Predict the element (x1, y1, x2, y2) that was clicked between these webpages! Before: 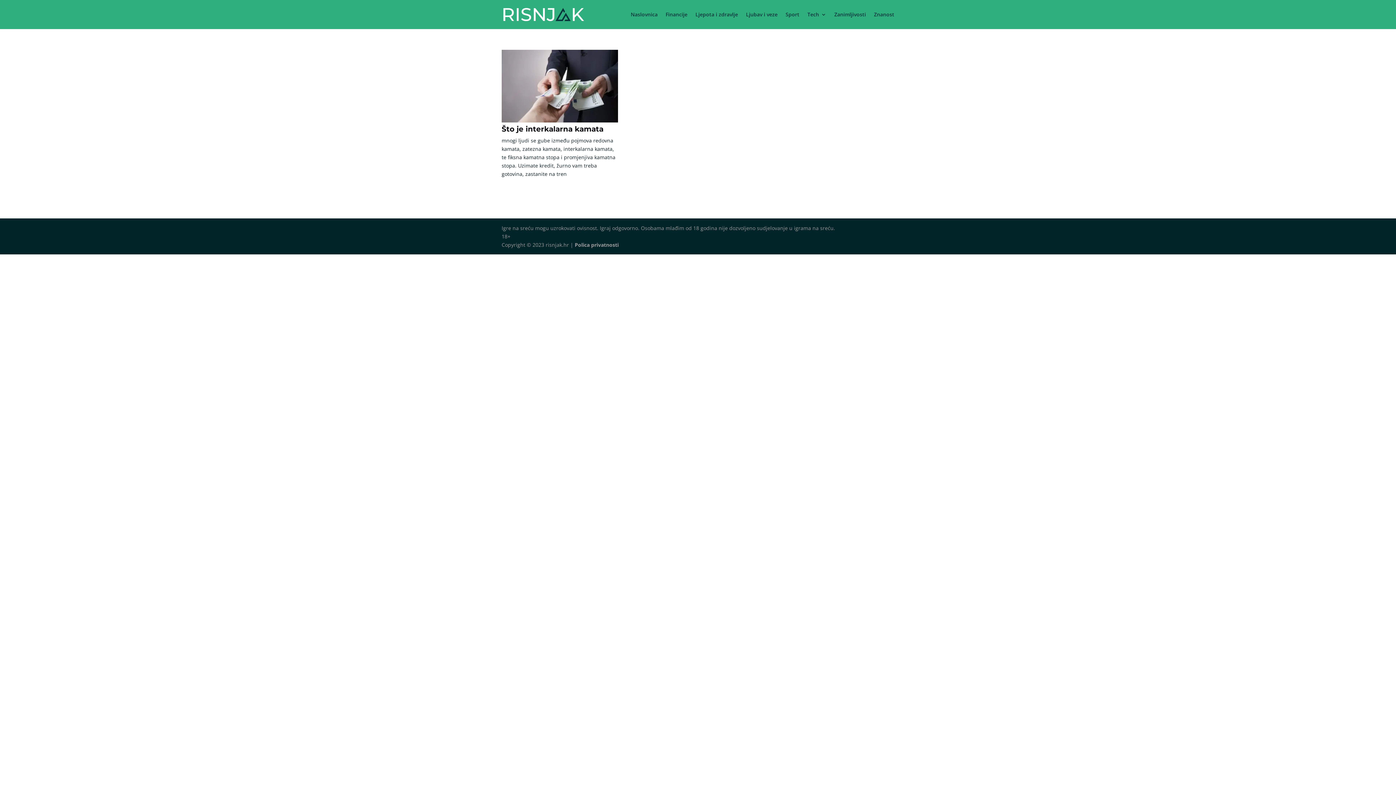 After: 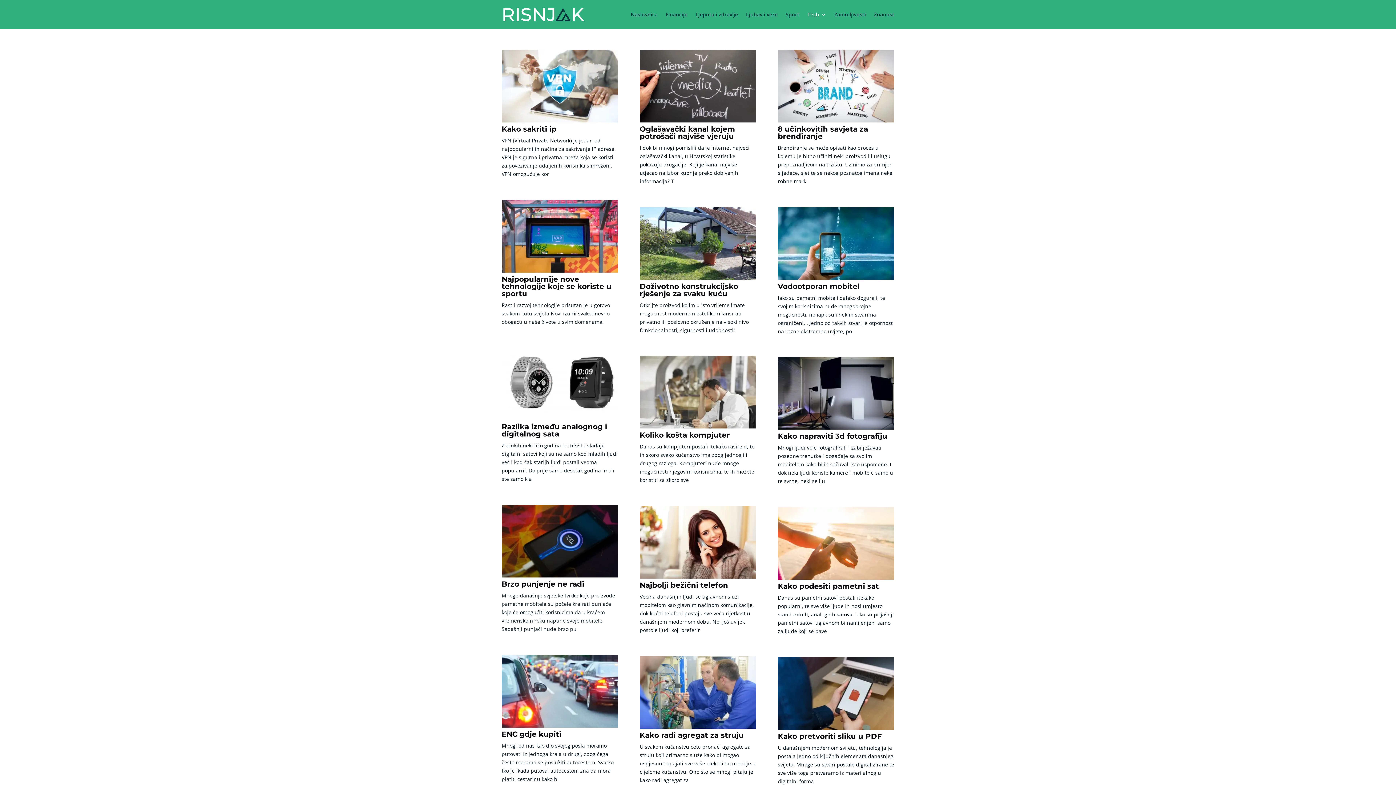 Action: bbox: (807, 12, 826, 29) label: Tech